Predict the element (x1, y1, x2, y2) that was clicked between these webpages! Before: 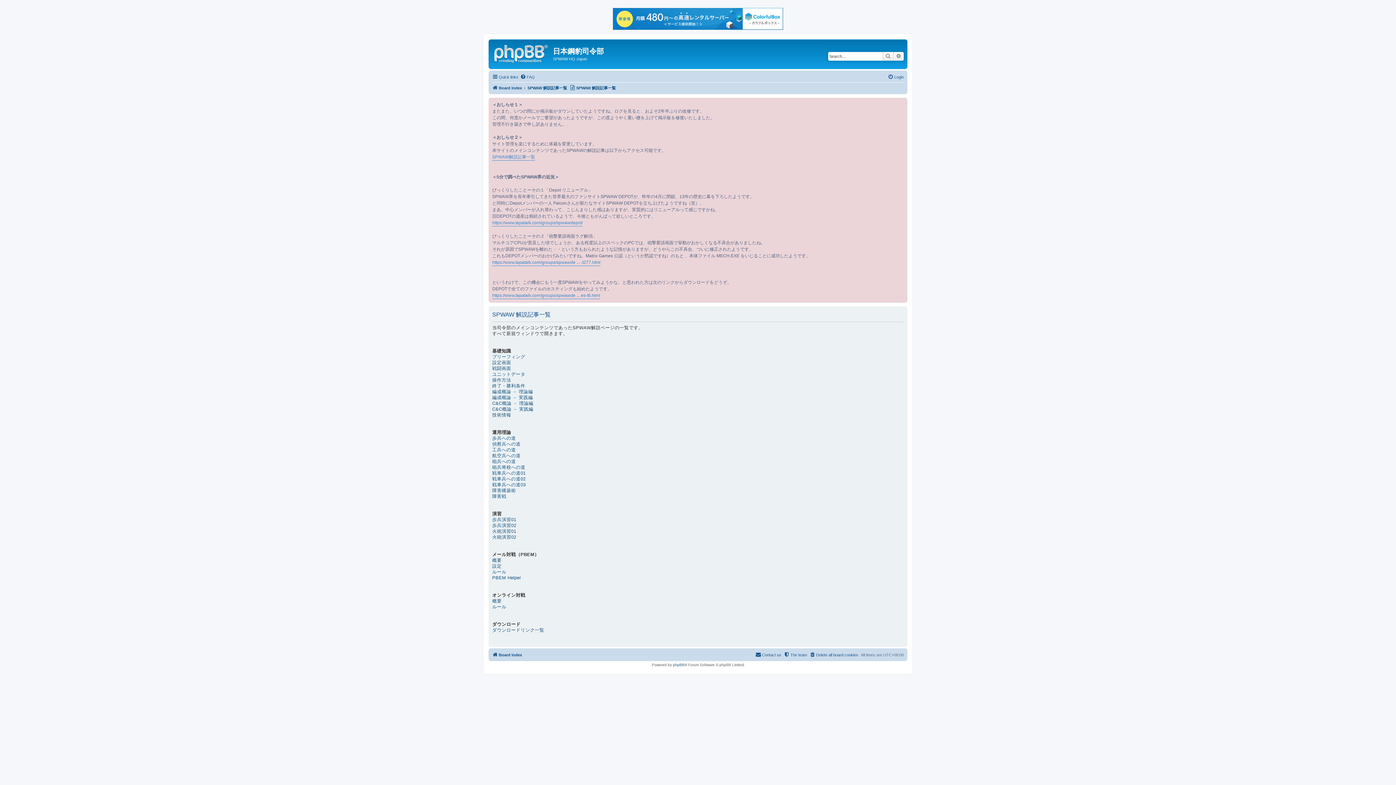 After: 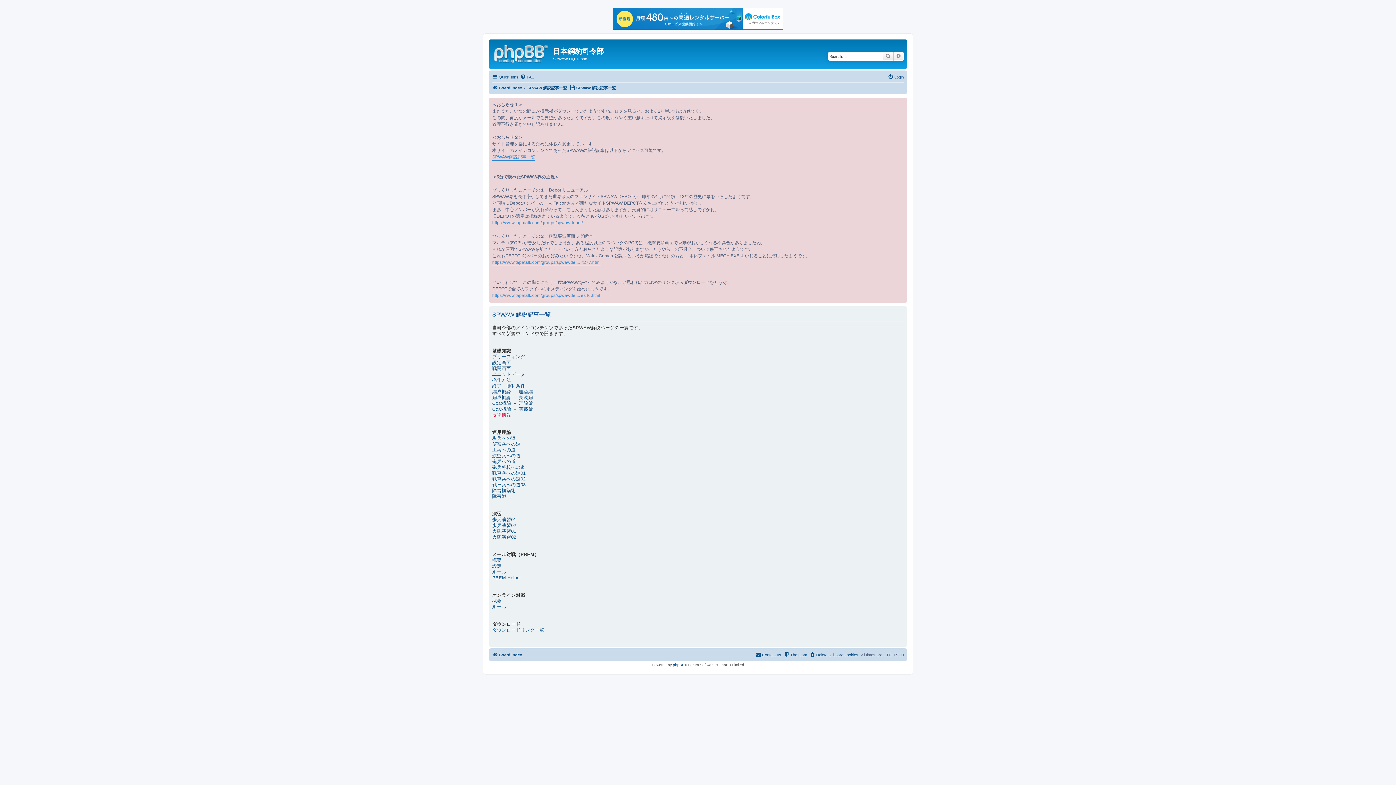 Action: bbox: (492, 412, 511, 418) label: 技術情報